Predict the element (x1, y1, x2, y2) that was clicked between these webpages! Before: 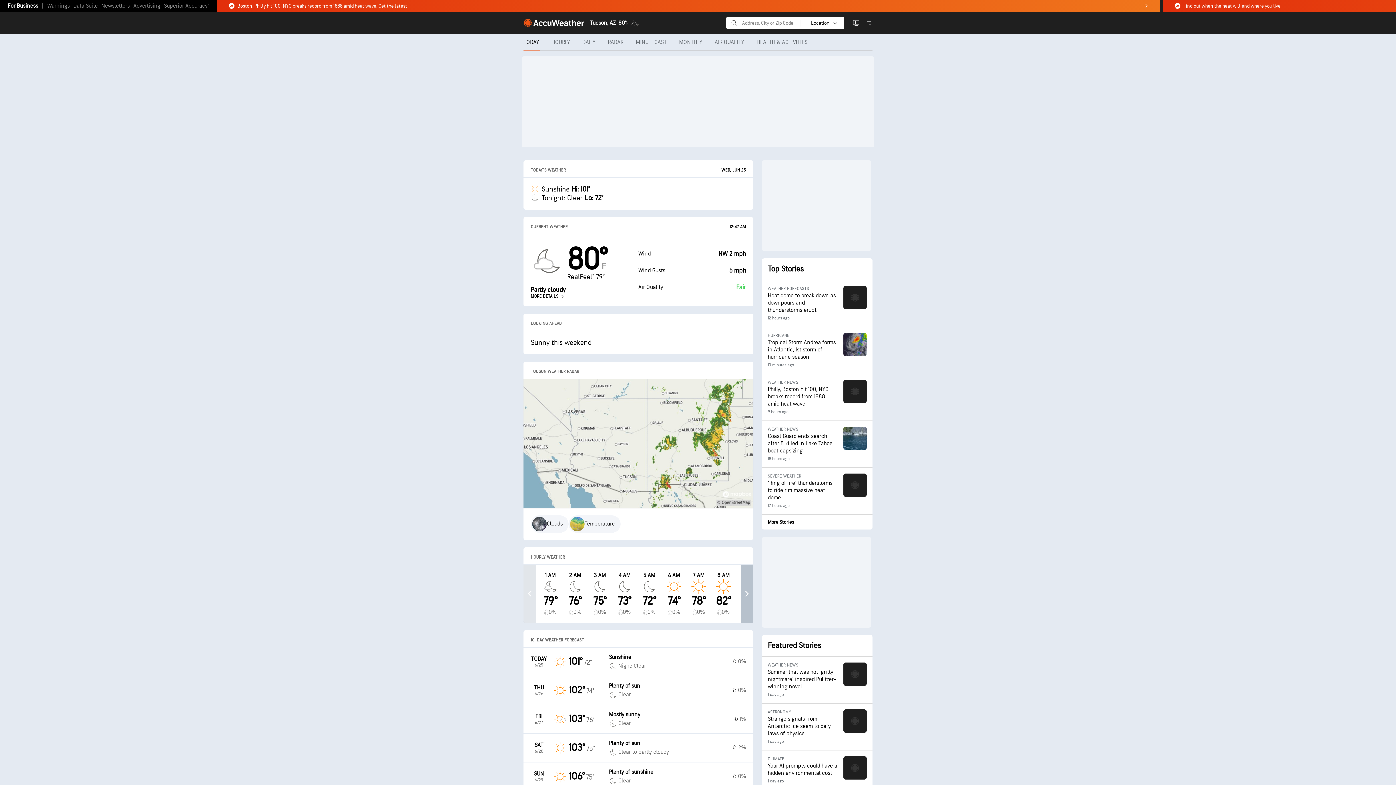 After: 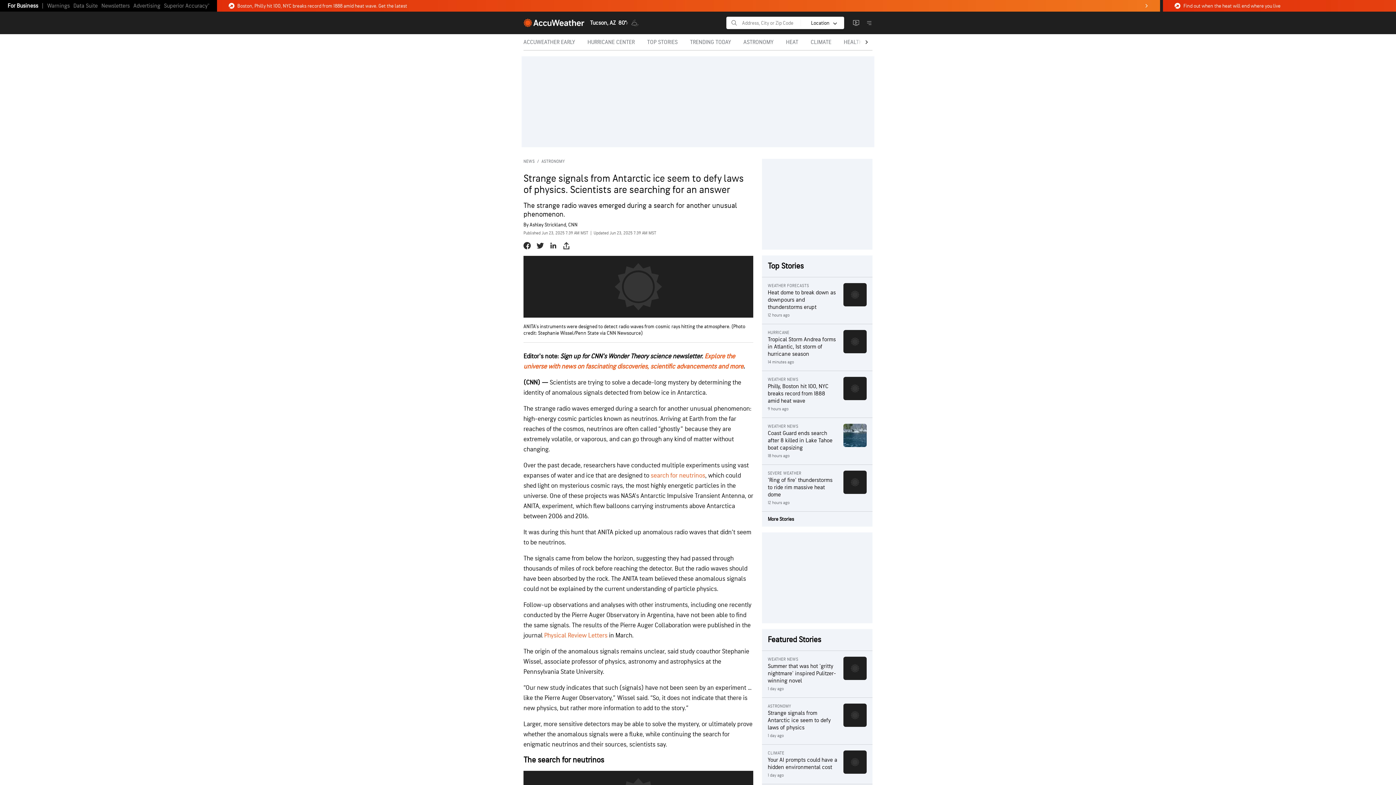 Action: label: ASTRONOMY

Strange signals from Antarctic ice seem to defy laws of physics

1 day ago bbox: (762, 704, 872, 750)